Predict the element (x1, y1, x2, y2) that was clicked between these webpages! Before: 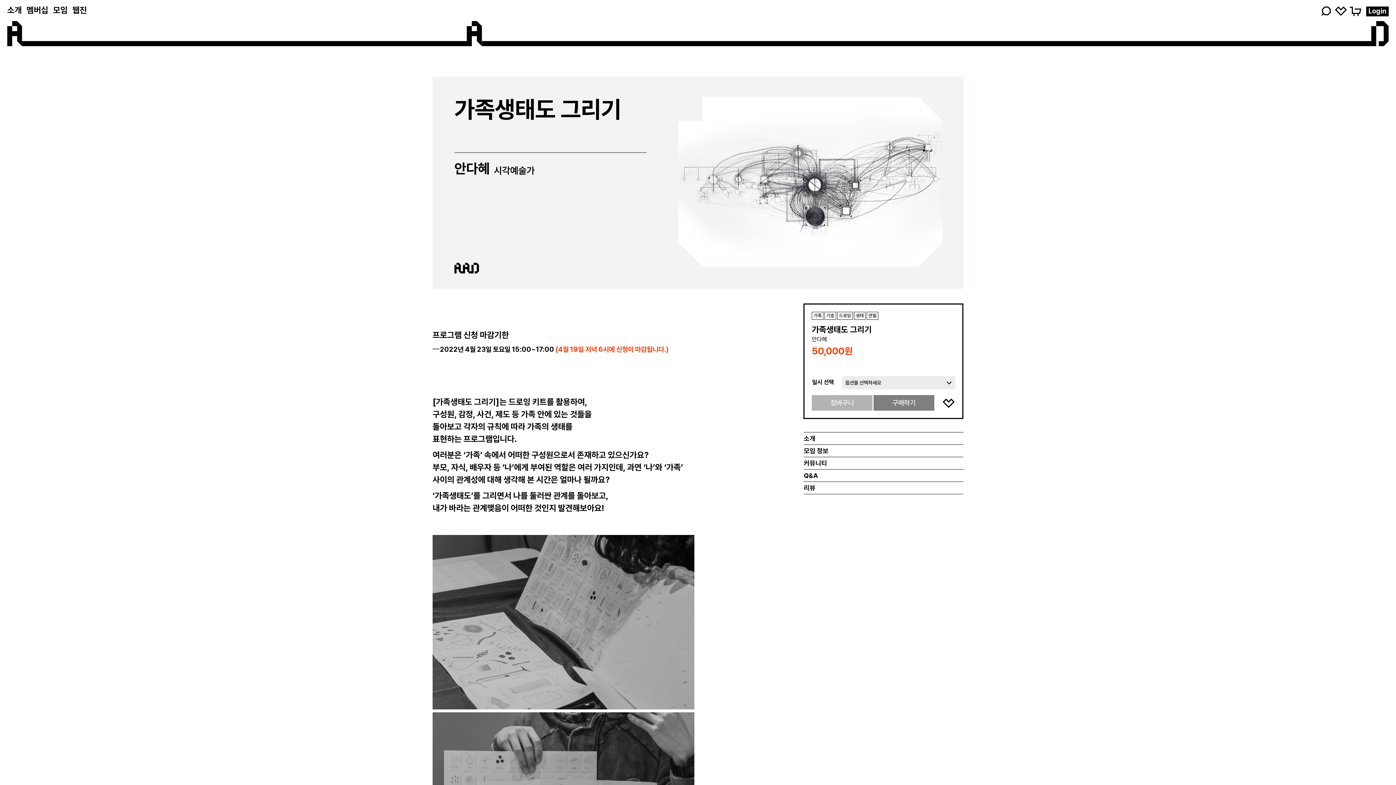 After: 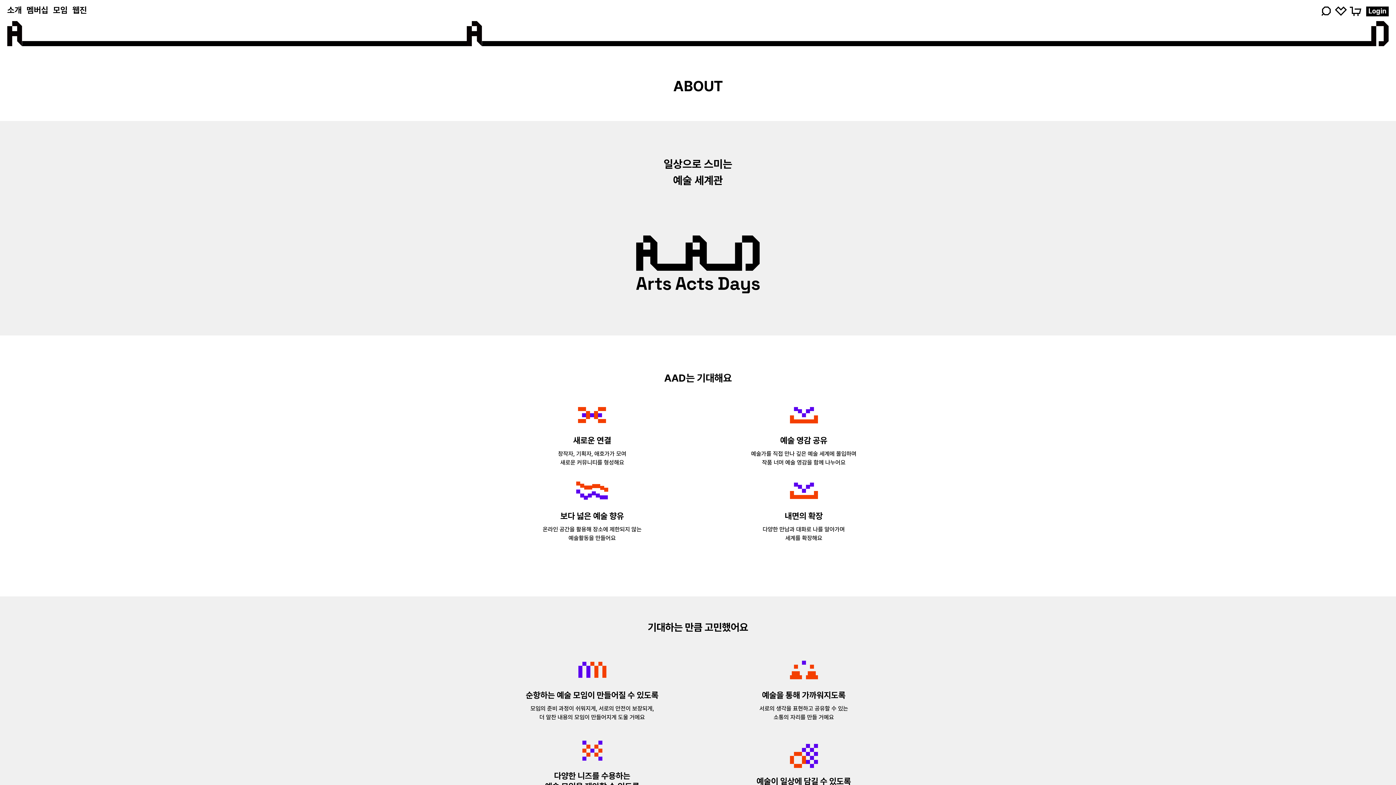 Action: label: 소개 bbox: (7, 5, 21, 14)